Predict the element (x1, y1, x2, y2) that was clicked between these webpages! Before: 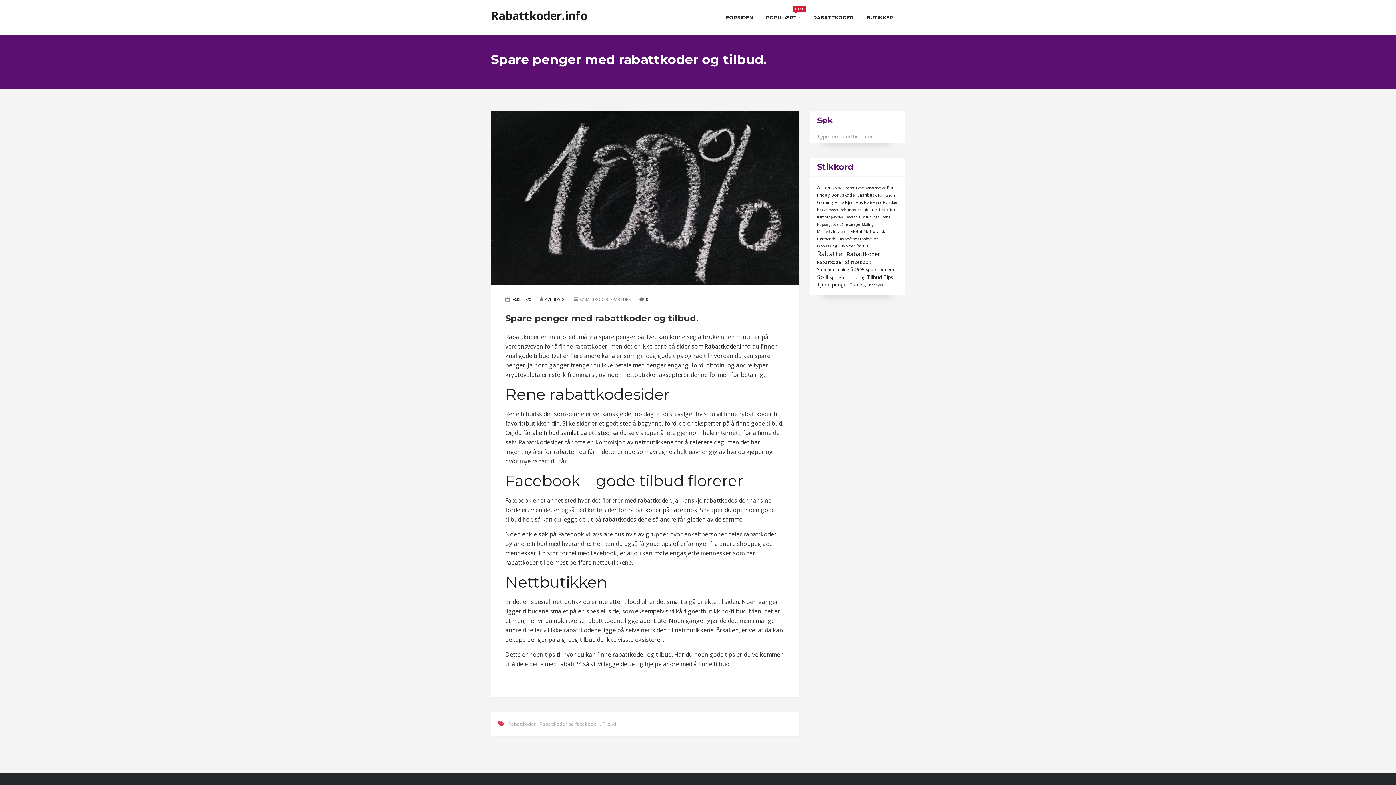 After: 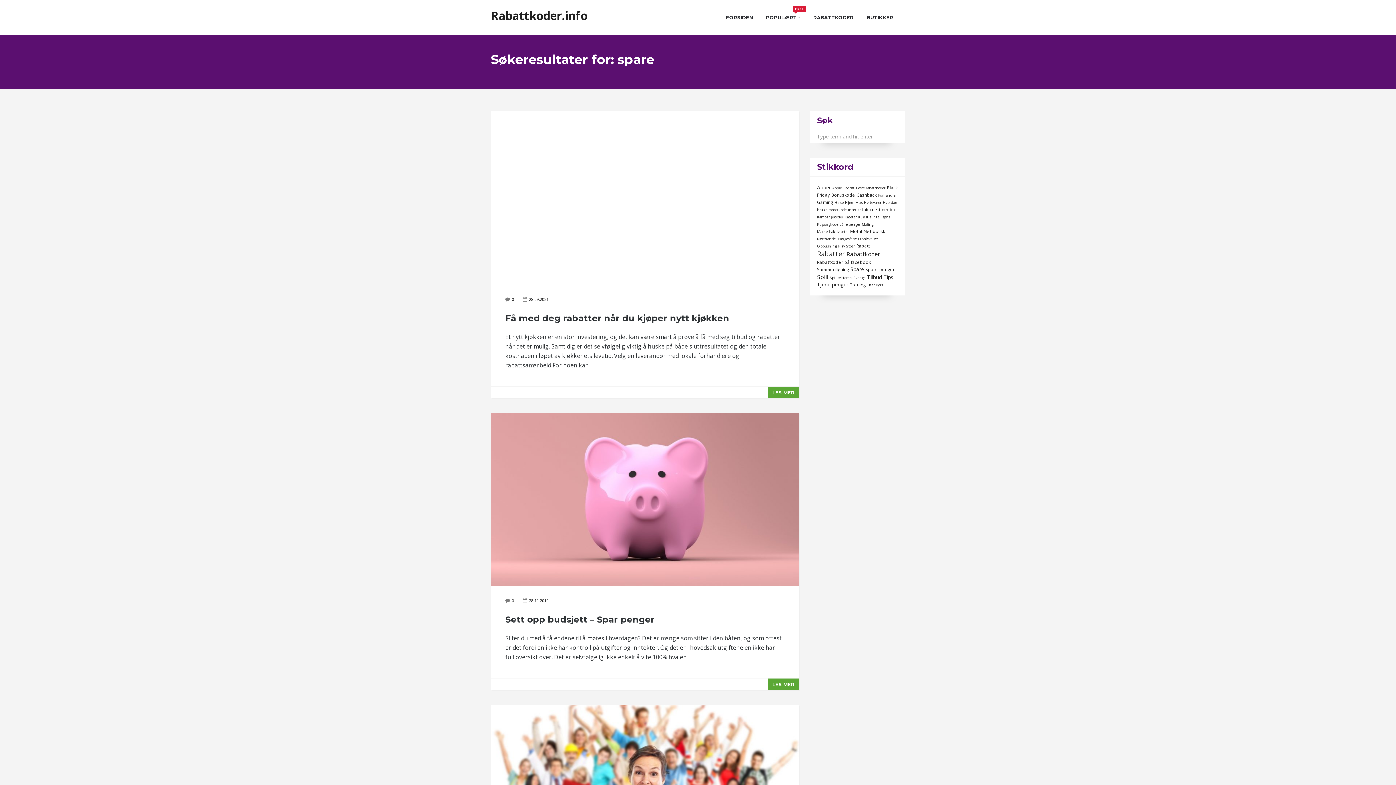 Action: bbox: (850, 265, 864, 272) label: Spare (3 elementer)